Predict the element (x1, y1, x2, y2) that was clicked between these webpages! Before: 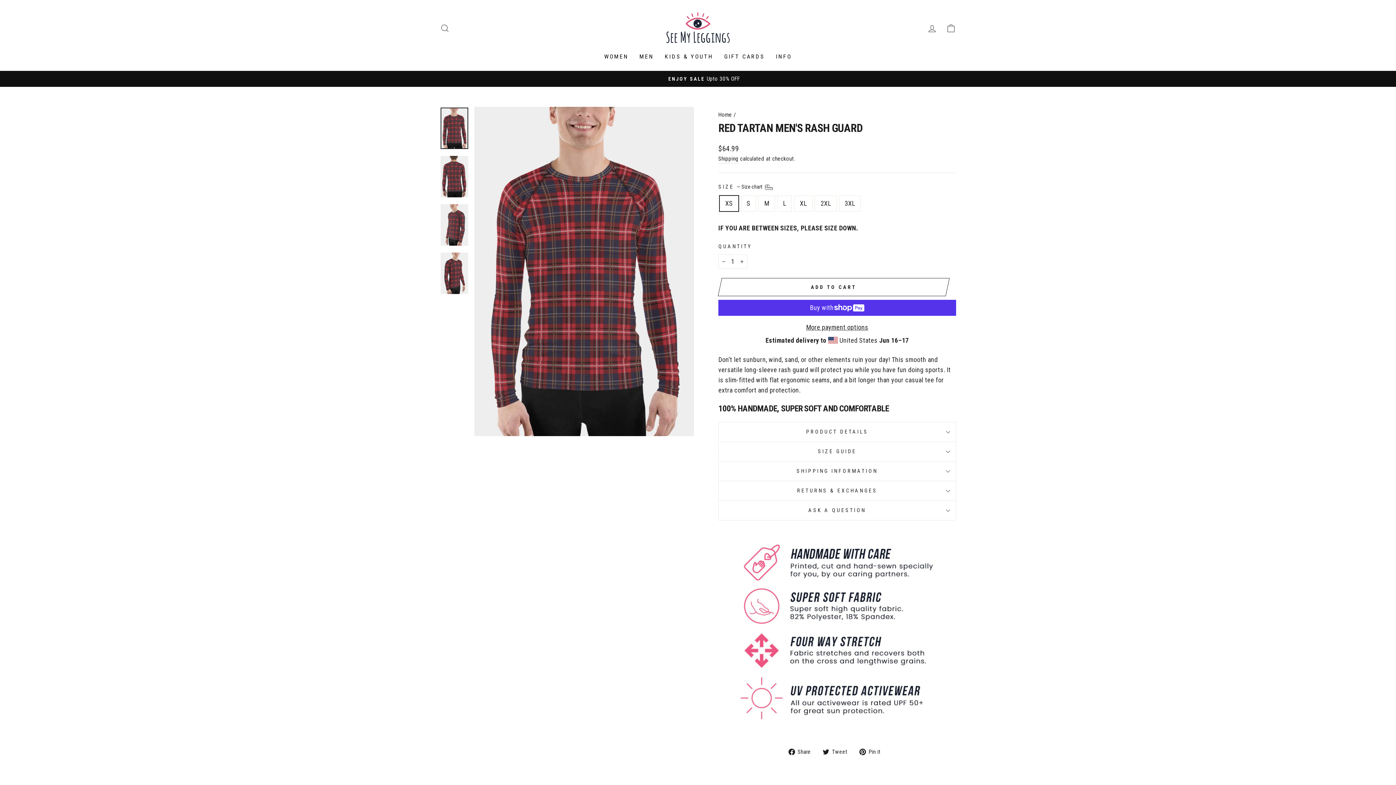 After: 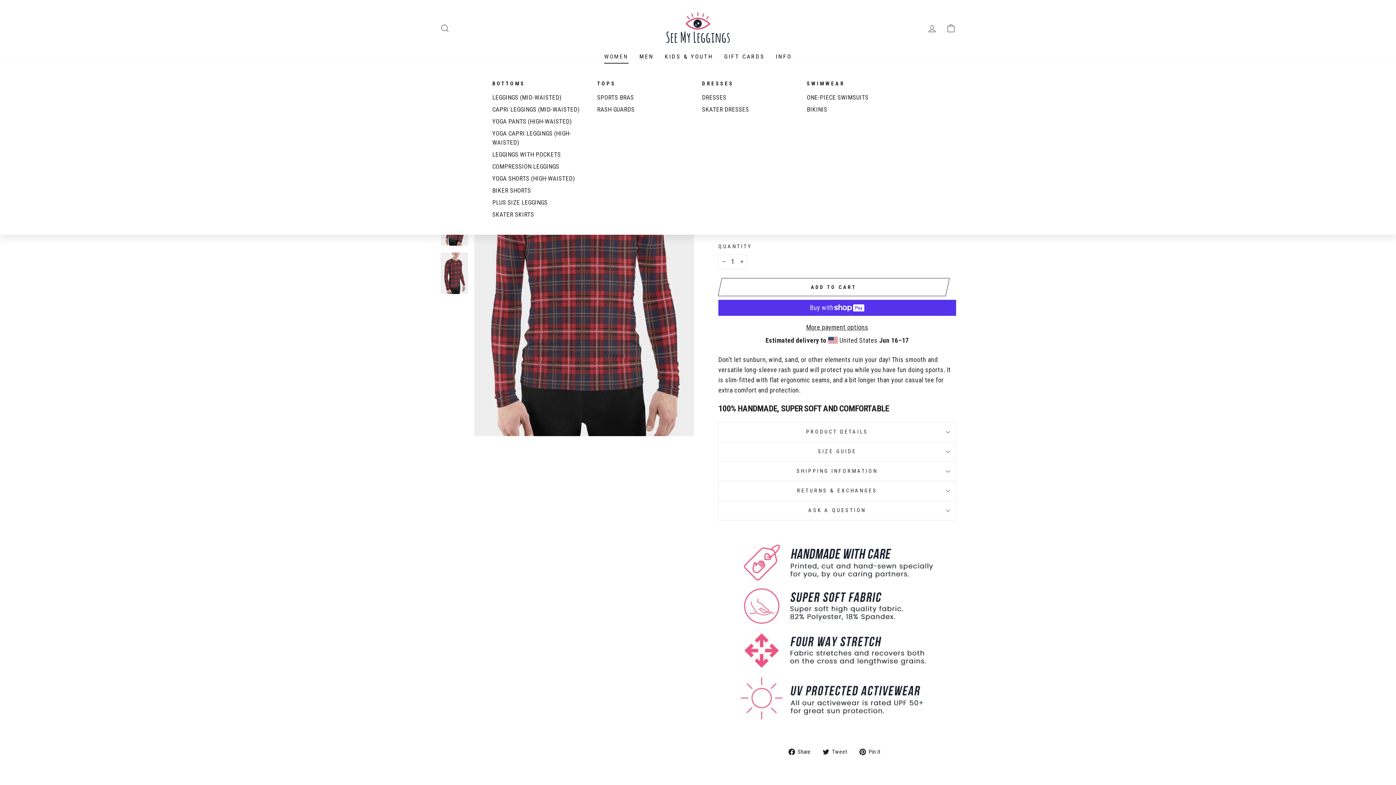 Action: bbox: (598, 49, 634, 63) label: WOMEN